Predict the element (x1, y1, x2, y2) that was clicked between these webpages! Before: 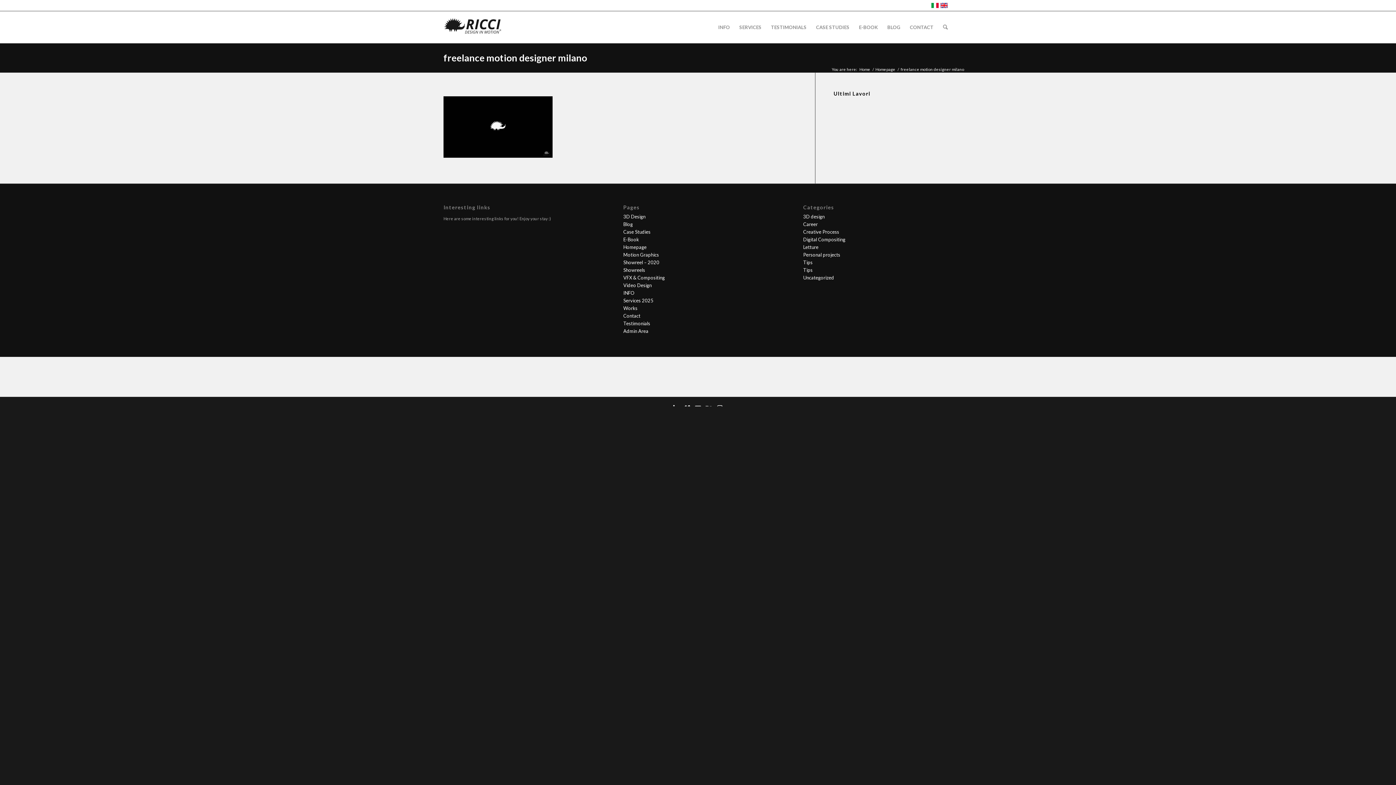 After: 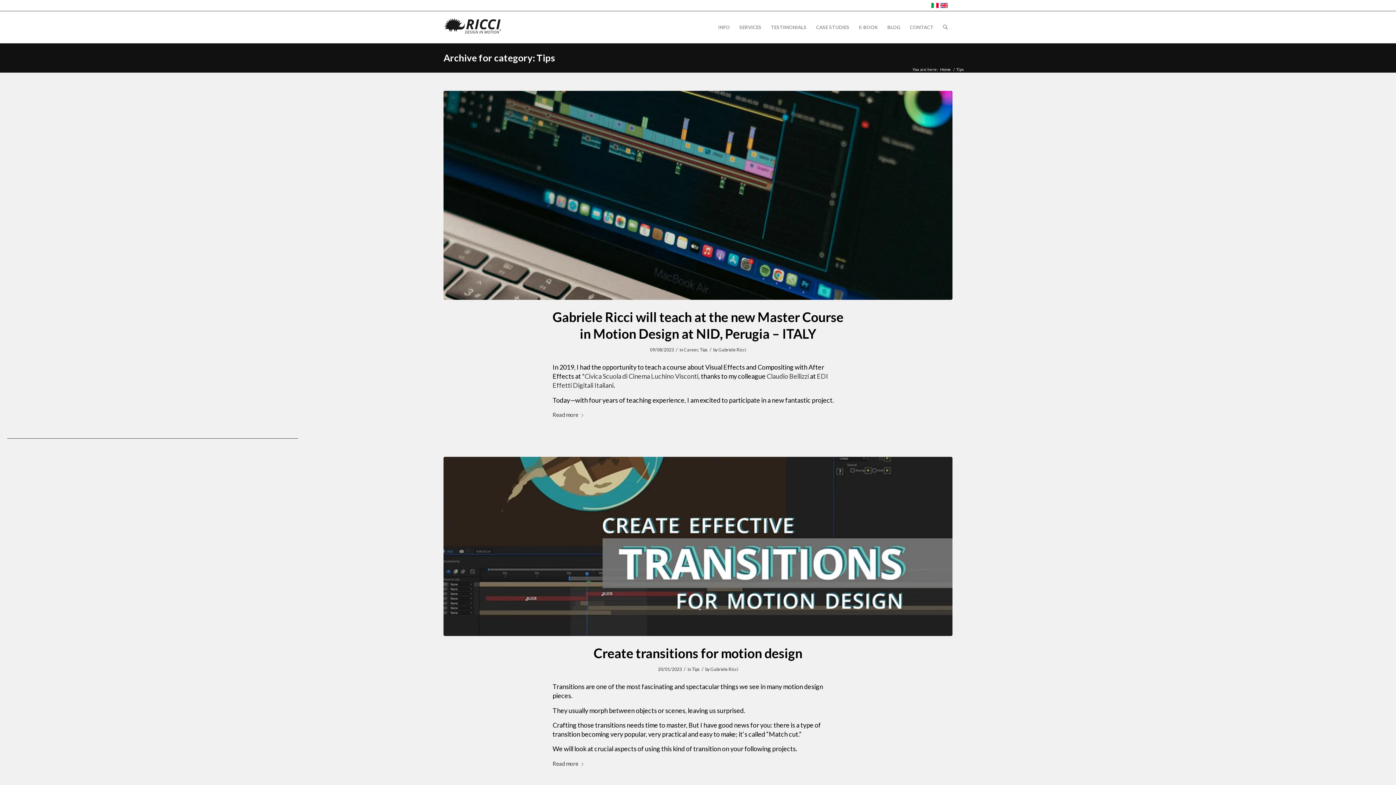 Action: label: Tips bbox: (803, 267, 812, 273)